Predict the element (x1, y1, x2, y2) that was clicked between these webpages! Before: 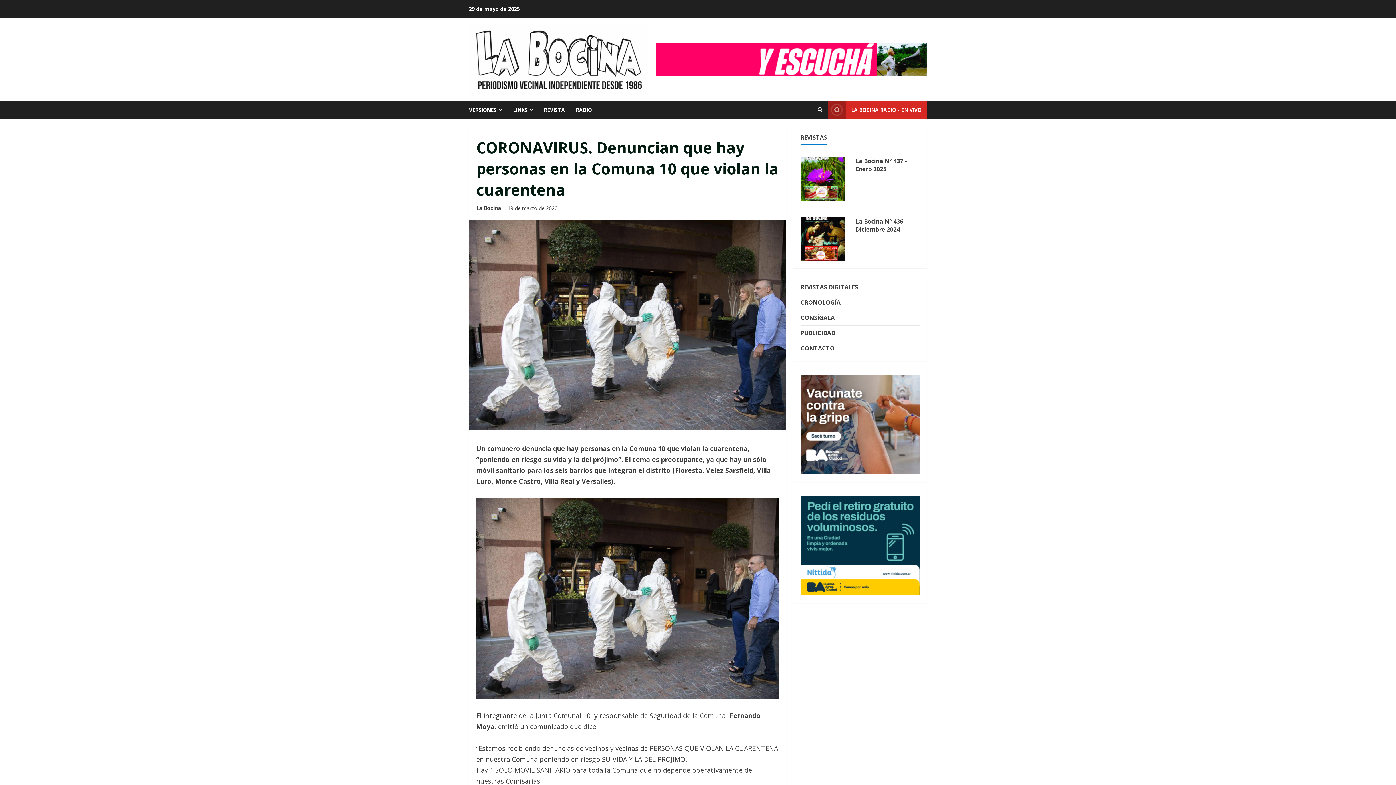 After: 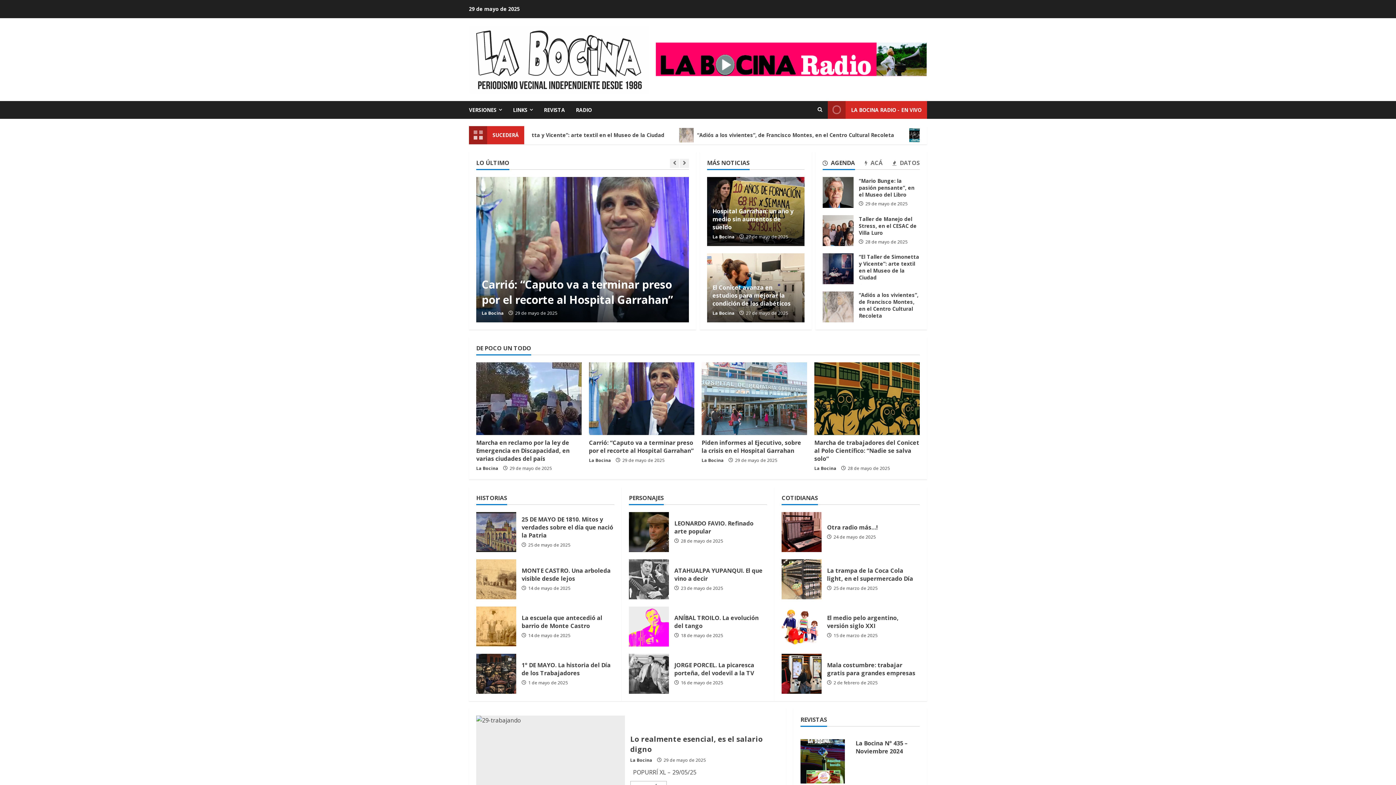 Action: bbox: (469, 54, 648, 62)